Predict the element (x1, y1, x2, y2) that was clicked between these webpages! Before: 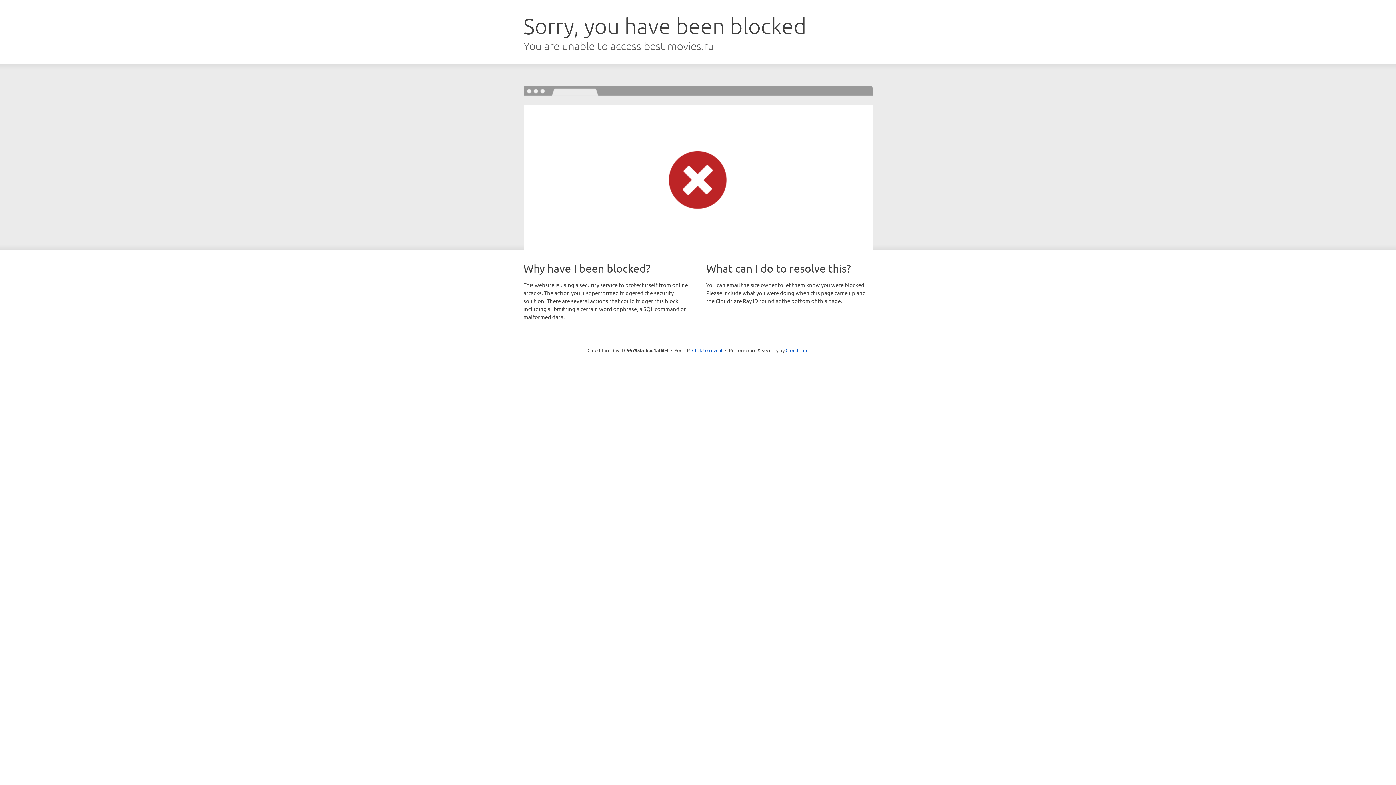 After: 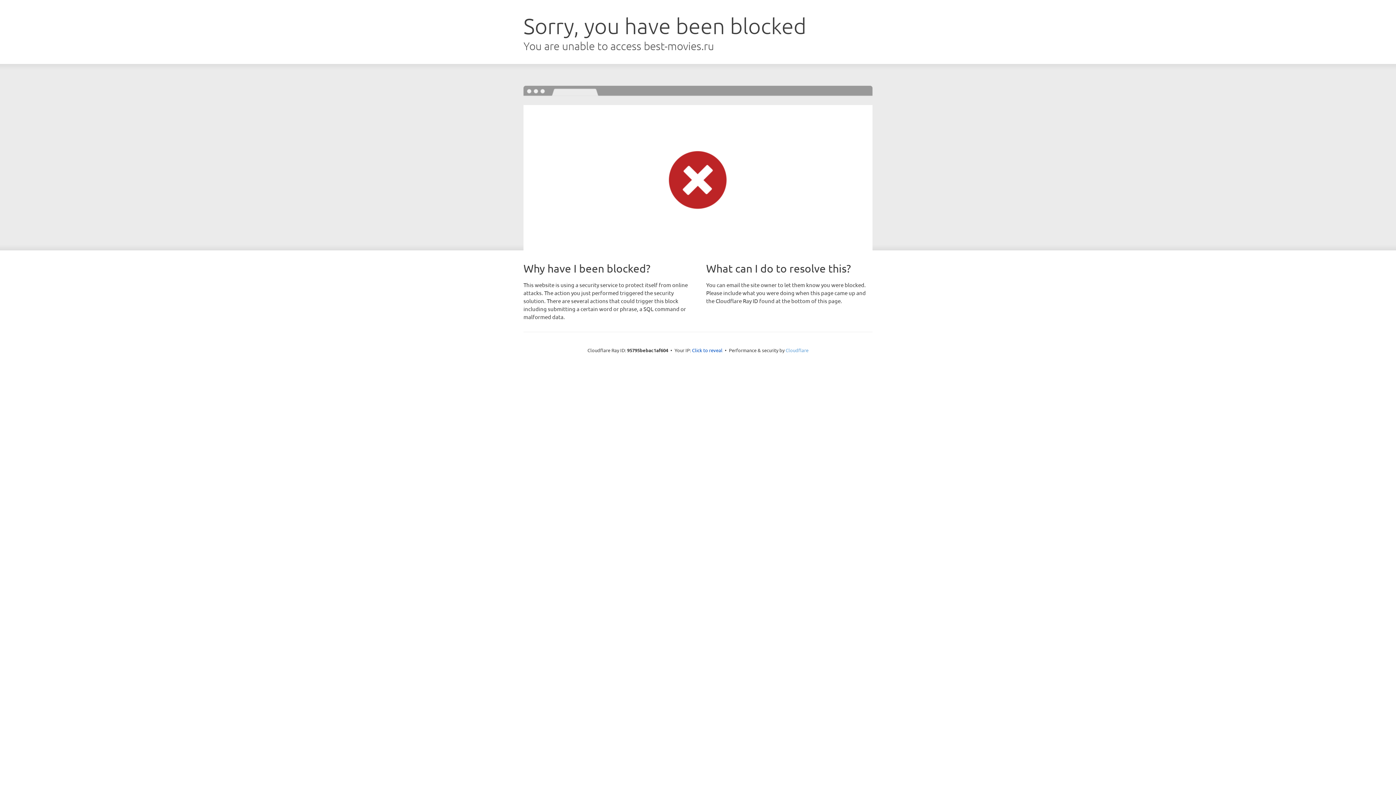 Action: label: Cloudflare bbox: (785, 347, 808, 353)